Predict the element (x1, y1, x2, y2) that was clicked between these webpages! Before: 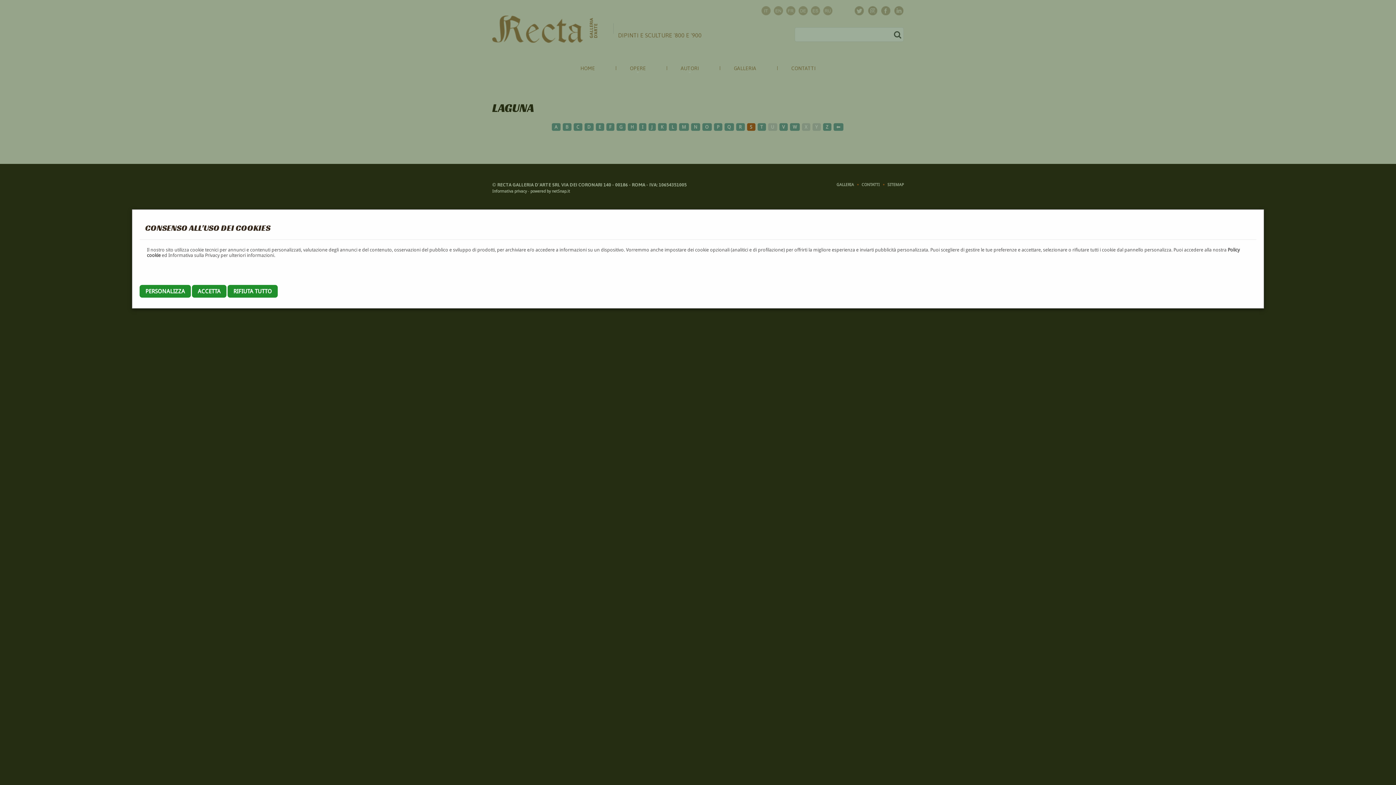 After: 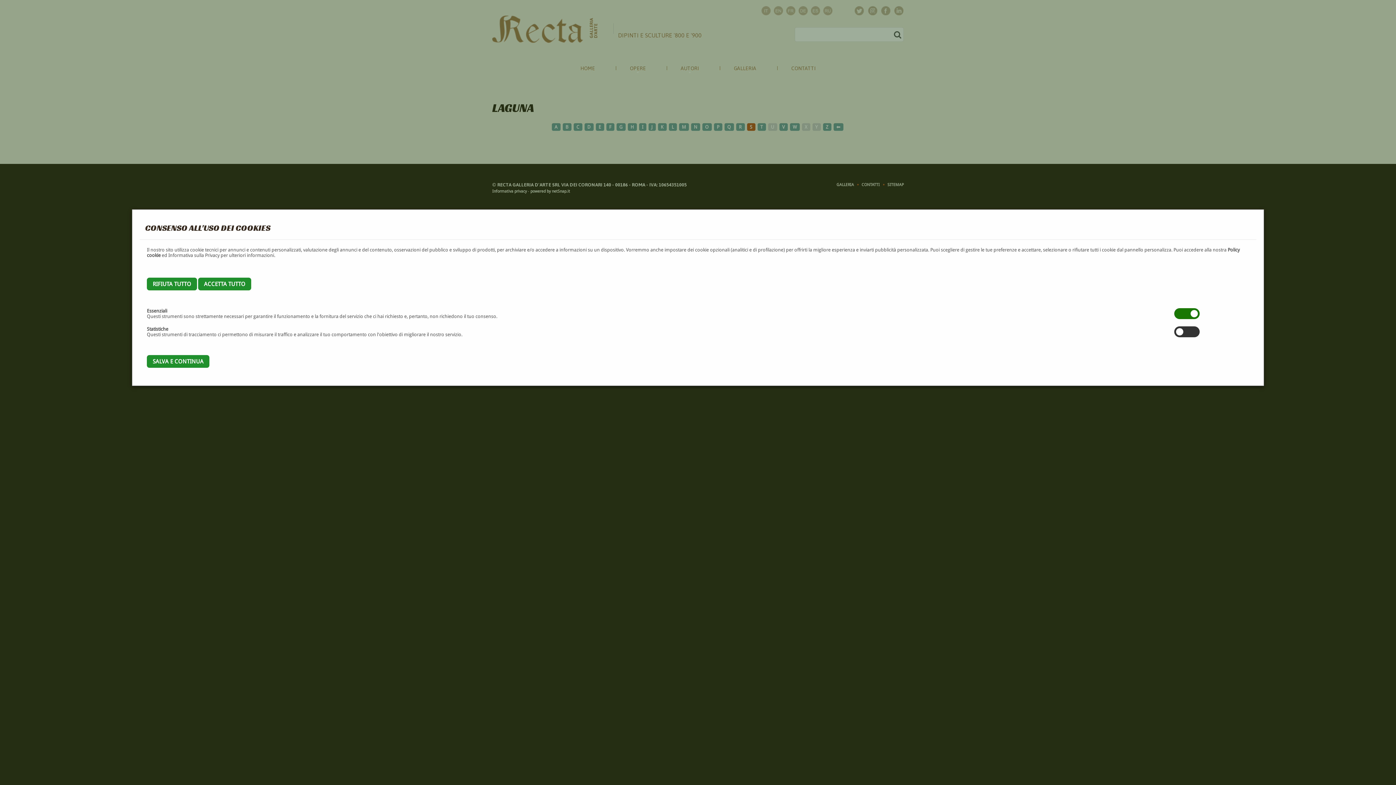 Action: bbox: (139, 285, 190, 297) label: PERSONALIZZA